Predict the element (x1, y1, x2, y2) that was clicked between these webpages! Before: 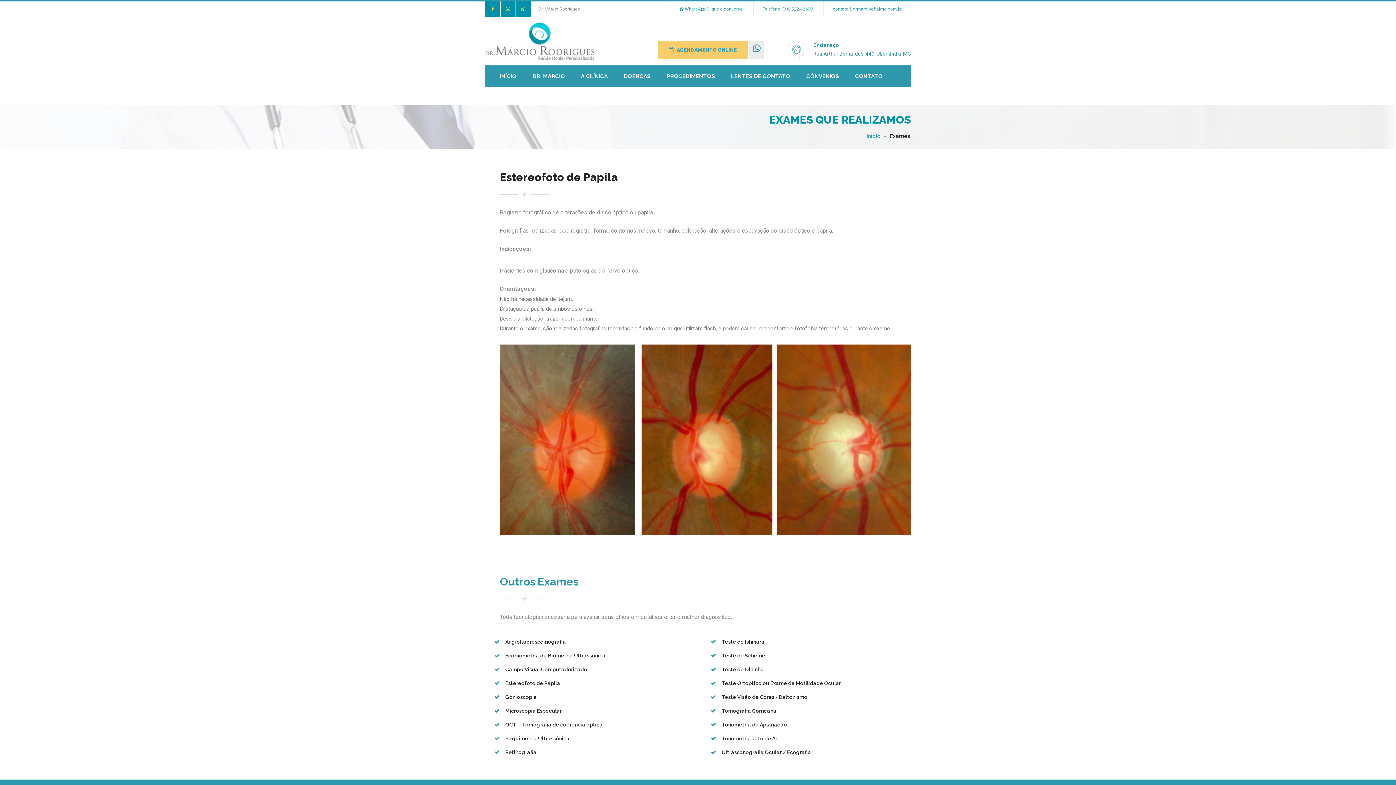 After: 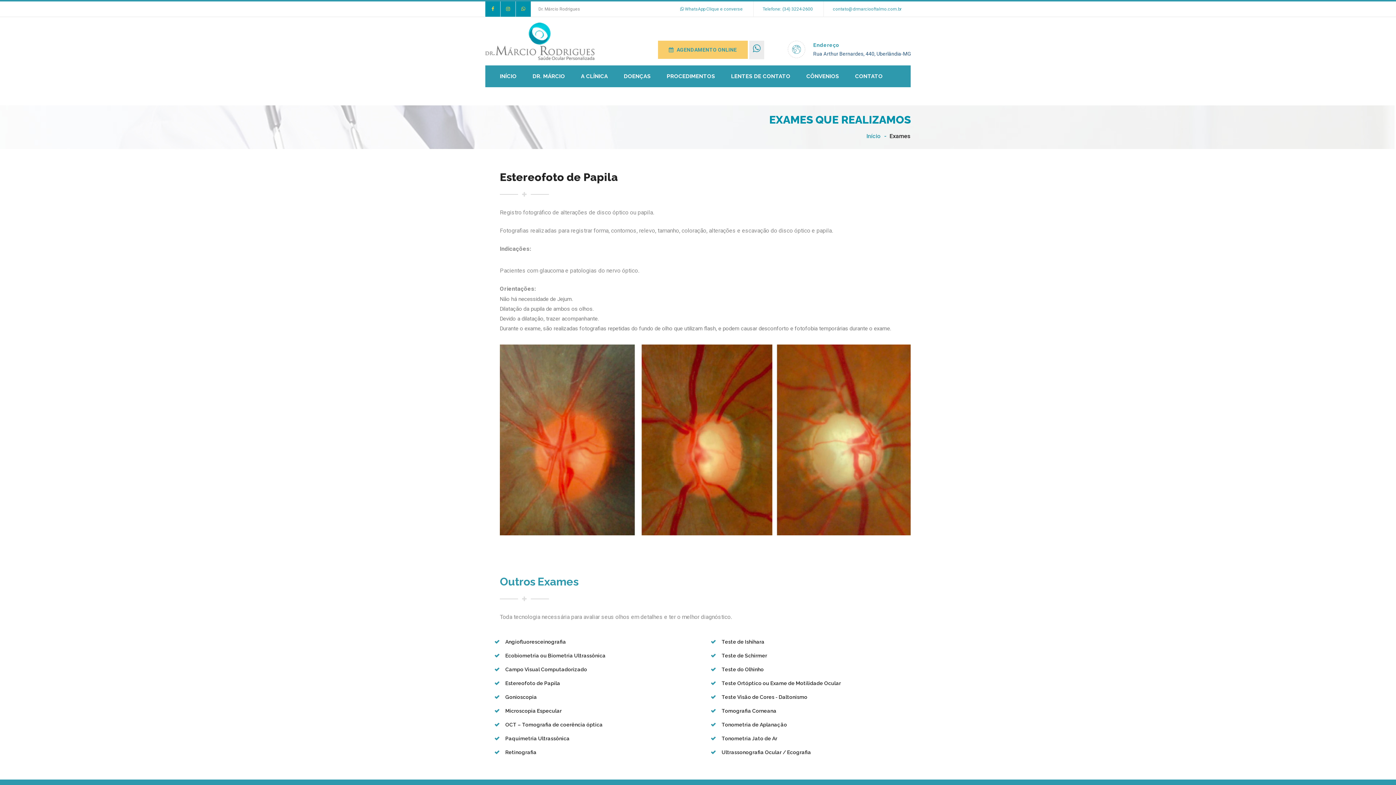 Action: bbox: (813, 50, 910, 56) label: Rua Arthur Bernardes, 440, Uberlândia-MG